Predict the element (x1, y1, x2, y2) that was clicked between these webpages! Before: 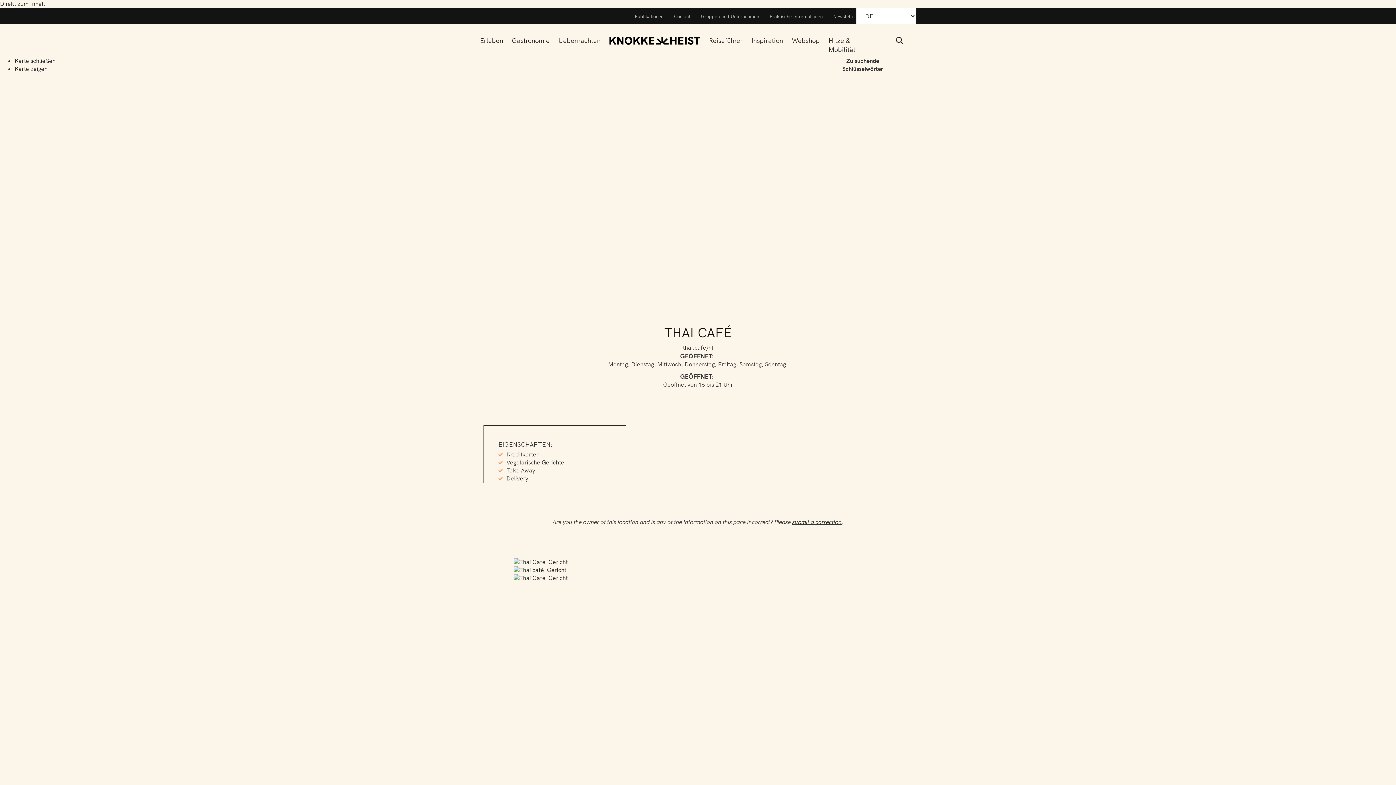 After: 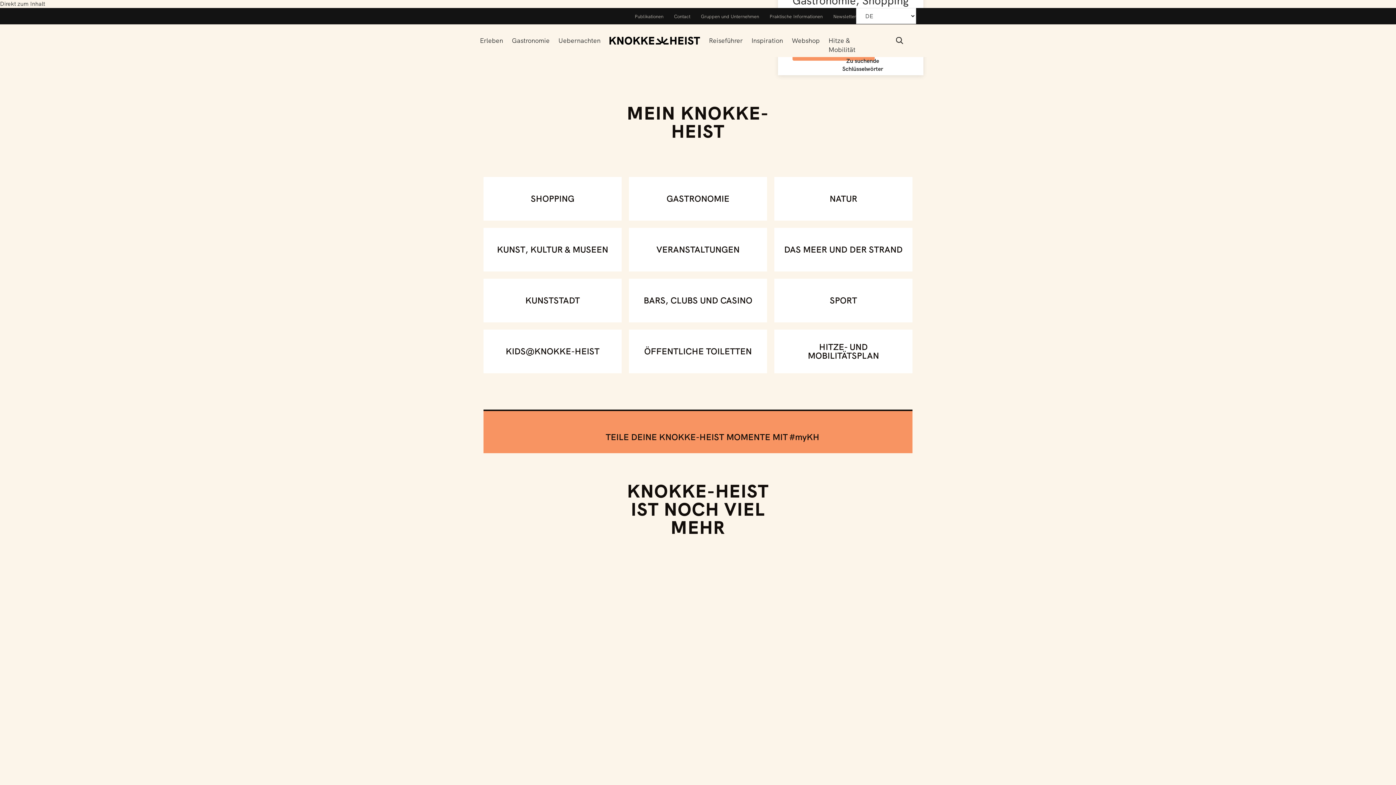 Action: bbox: (609, 24, 700, 57) label: Knokke-Heist